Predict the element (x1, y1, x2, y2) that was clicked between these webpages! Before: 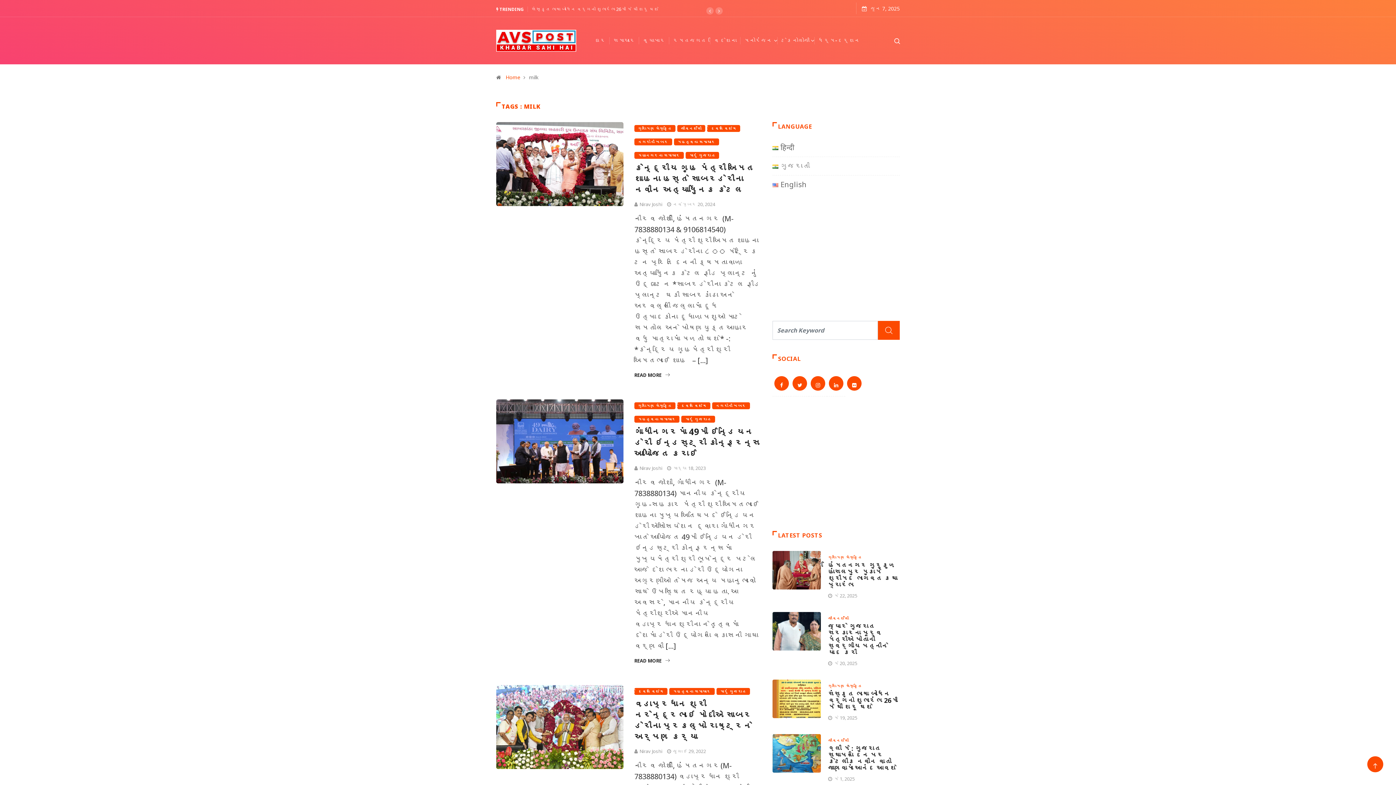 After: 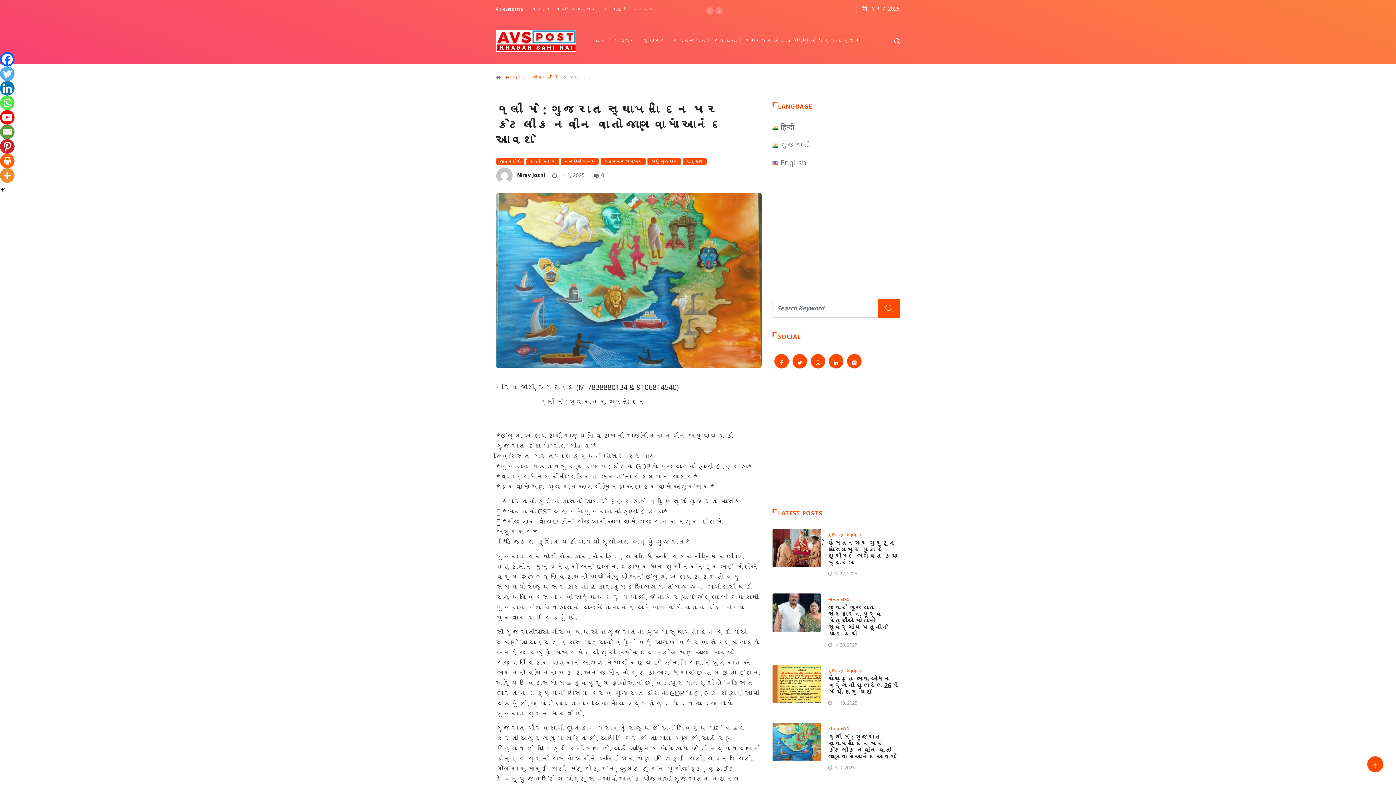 Action: bbox: (772, 734, 821, 773)